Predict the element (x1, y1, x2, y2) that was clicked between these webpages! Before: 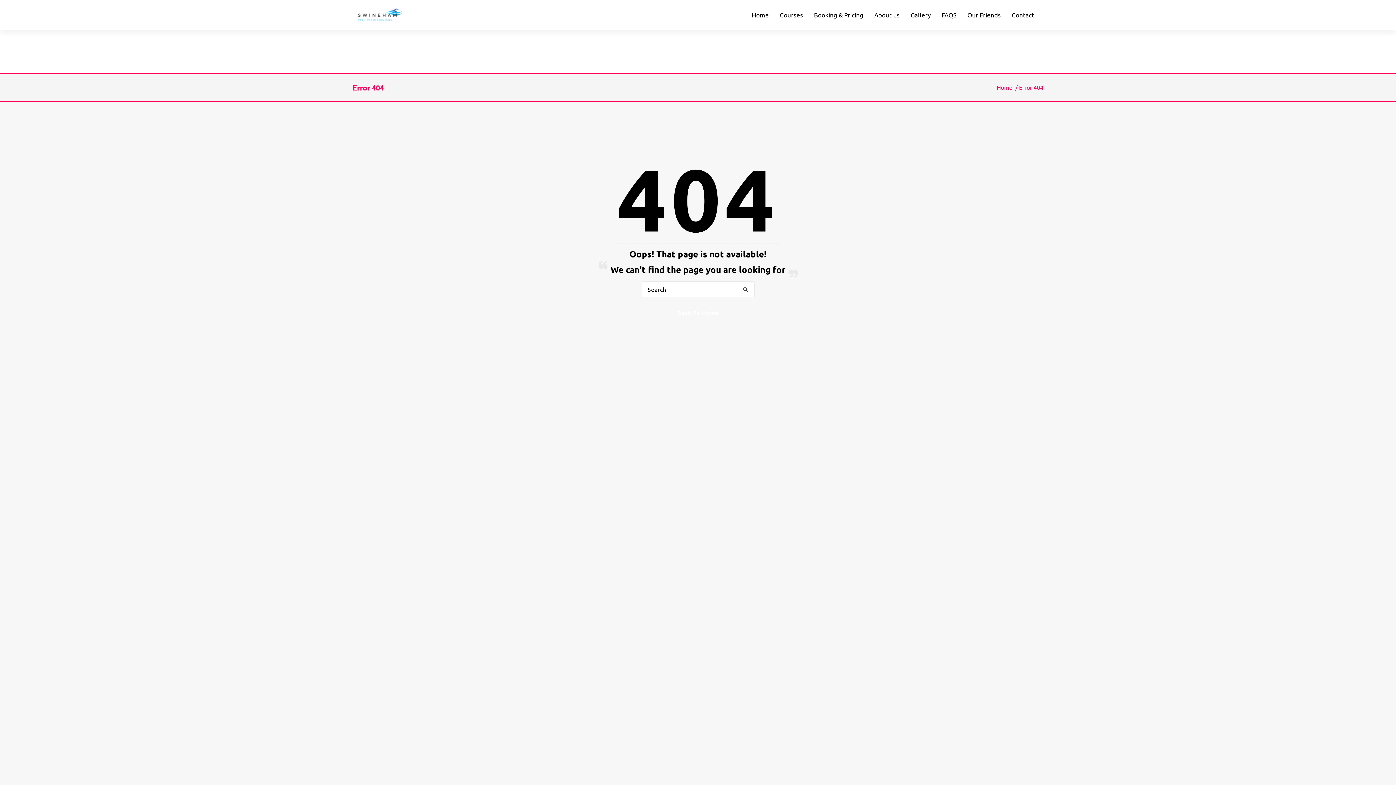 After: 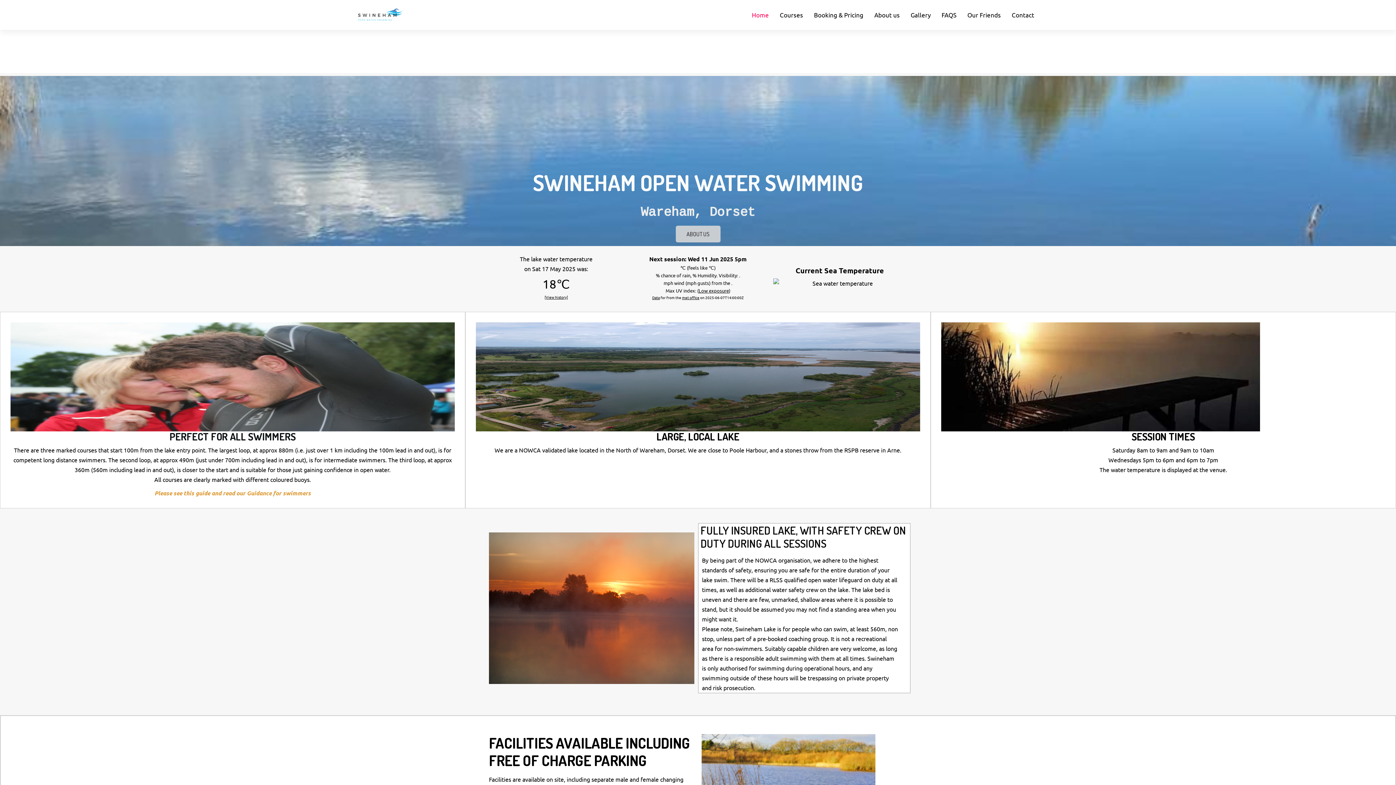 Action: bbox: (352, 3, 407, 23)